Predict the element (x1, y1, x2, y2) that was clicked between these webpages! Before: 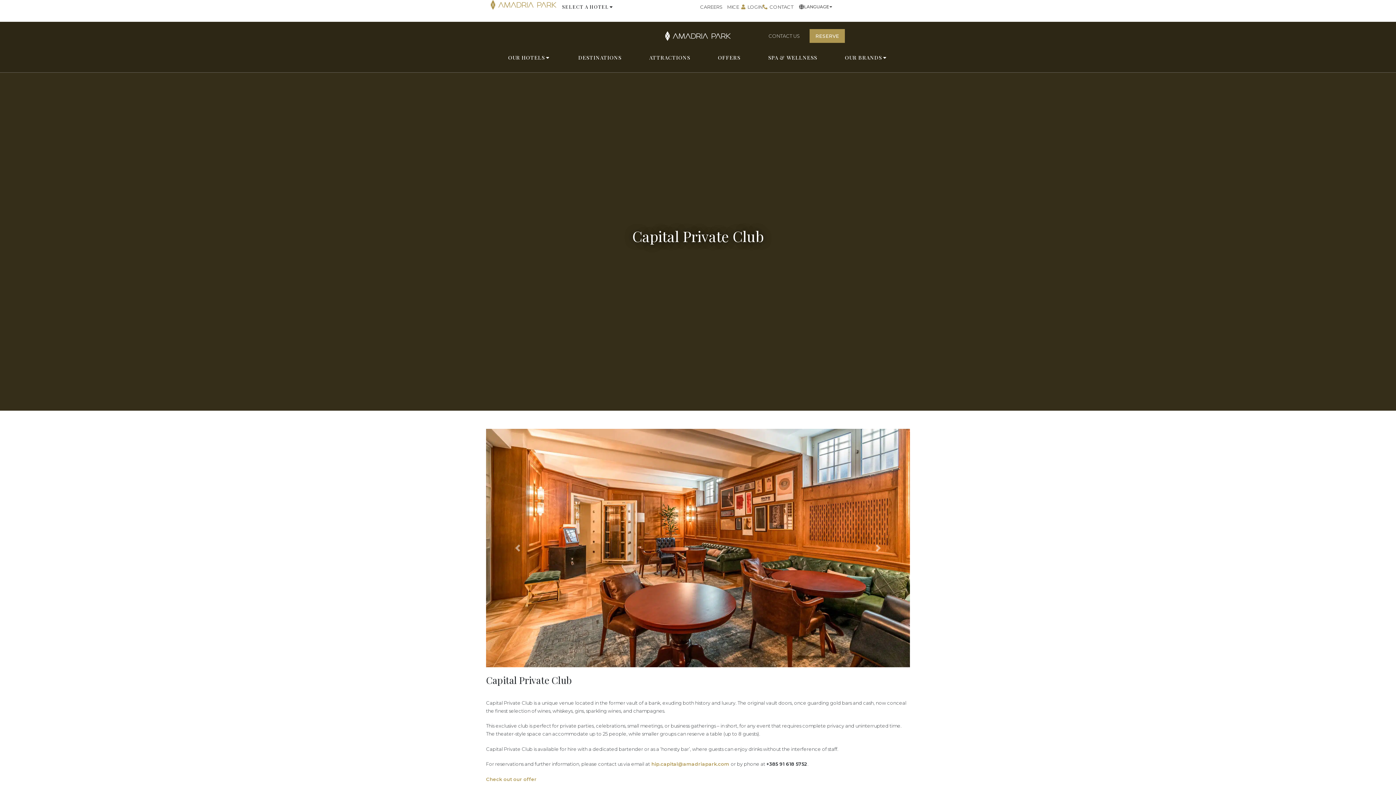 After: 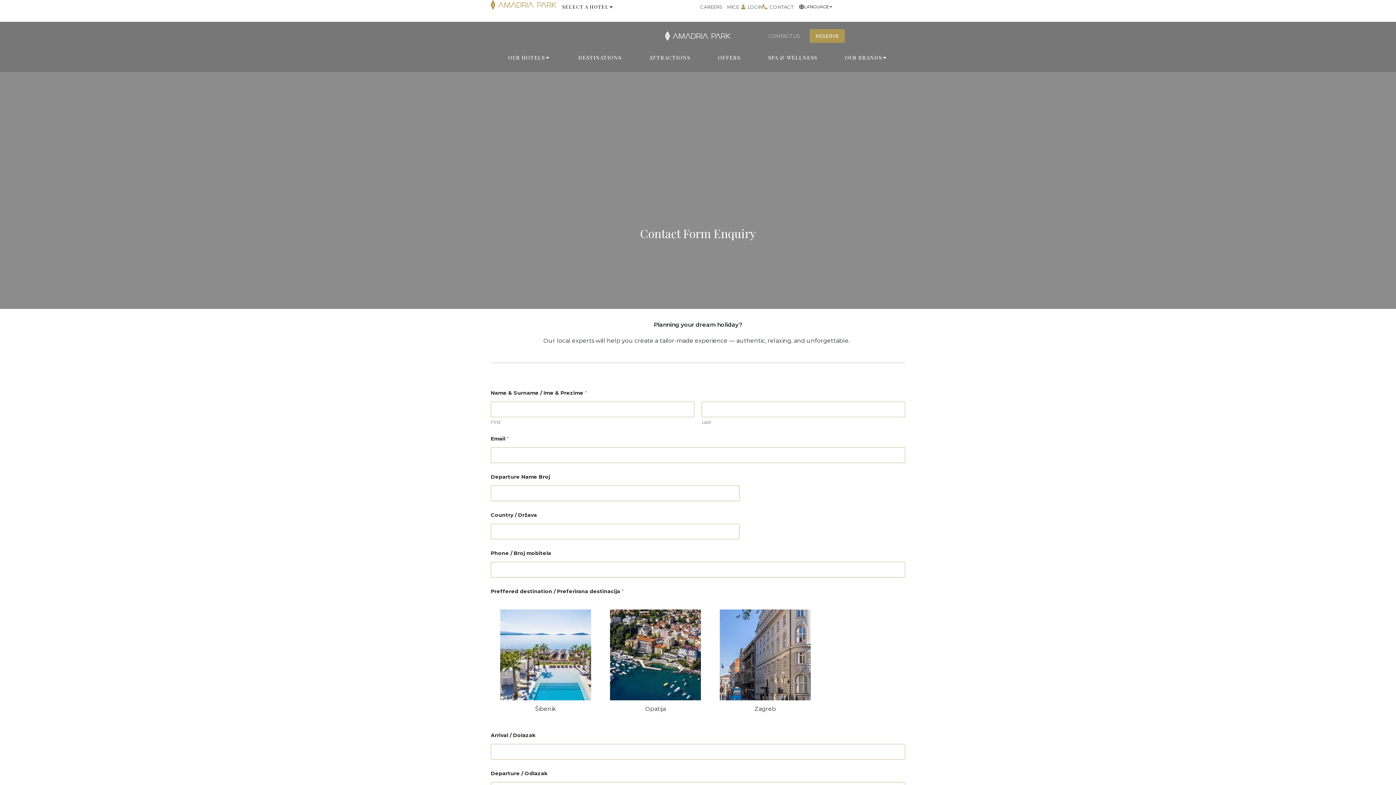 Action: label: CONTACT bbox: (762, 4, 793, 9)